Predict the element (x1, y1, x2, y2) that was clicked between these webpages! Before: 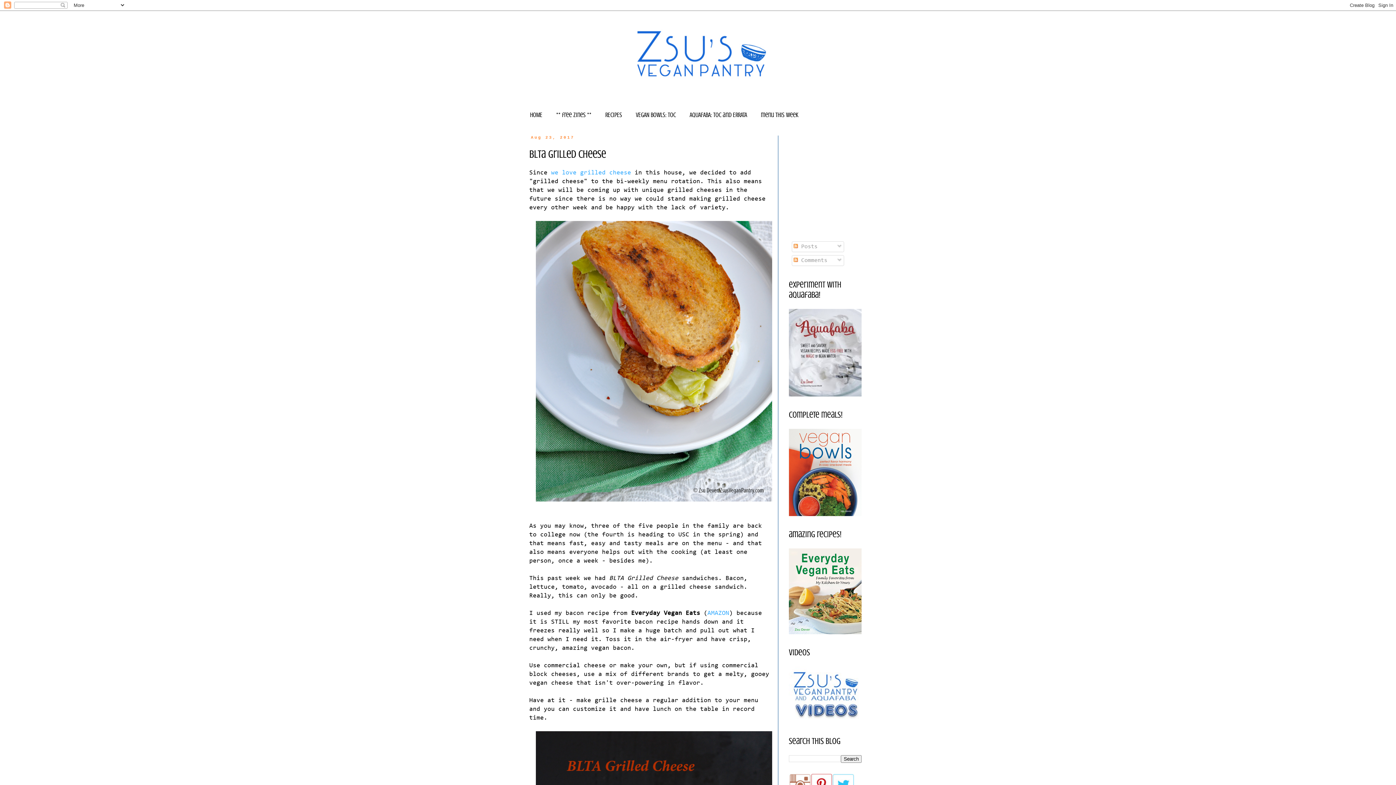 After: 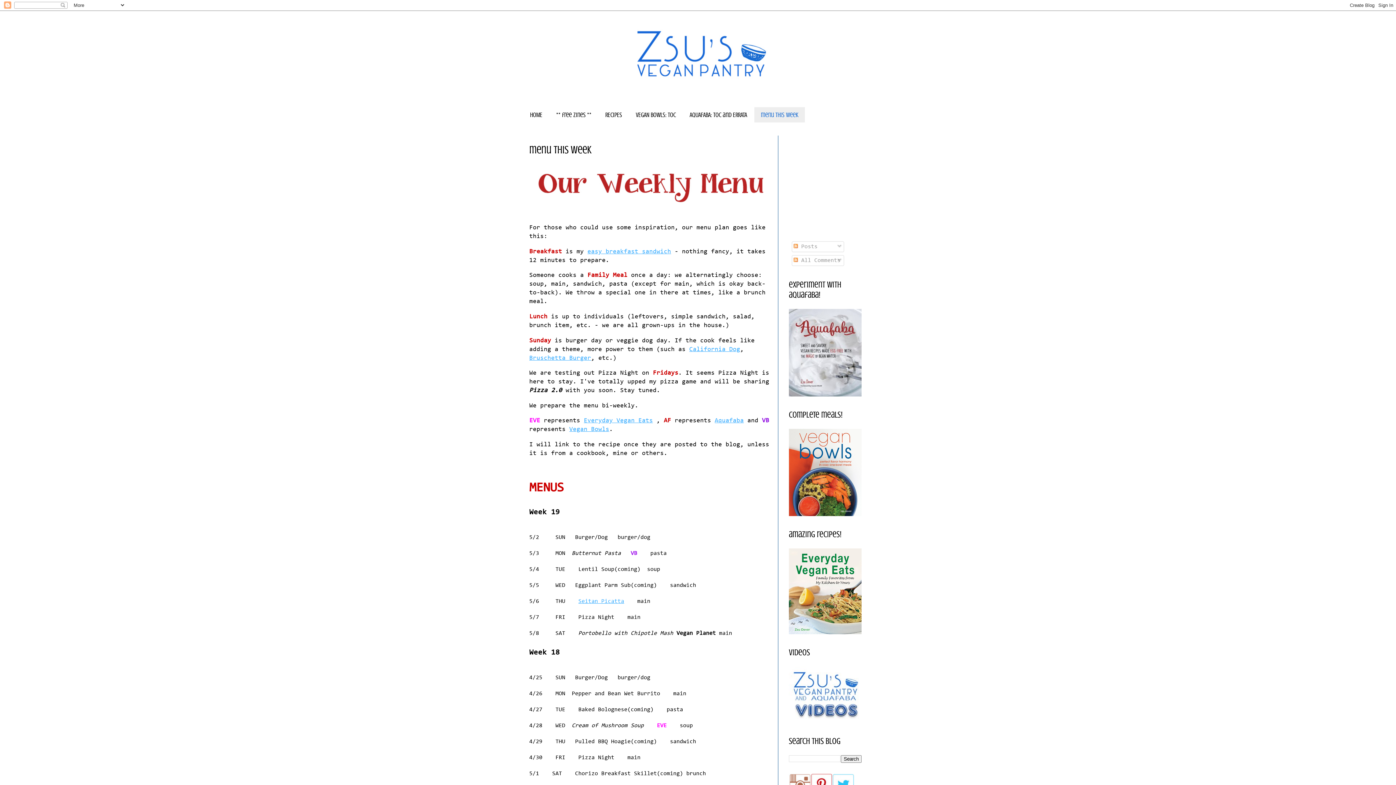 Action: bbox: (754, 107, 805, 122) label: menu this week